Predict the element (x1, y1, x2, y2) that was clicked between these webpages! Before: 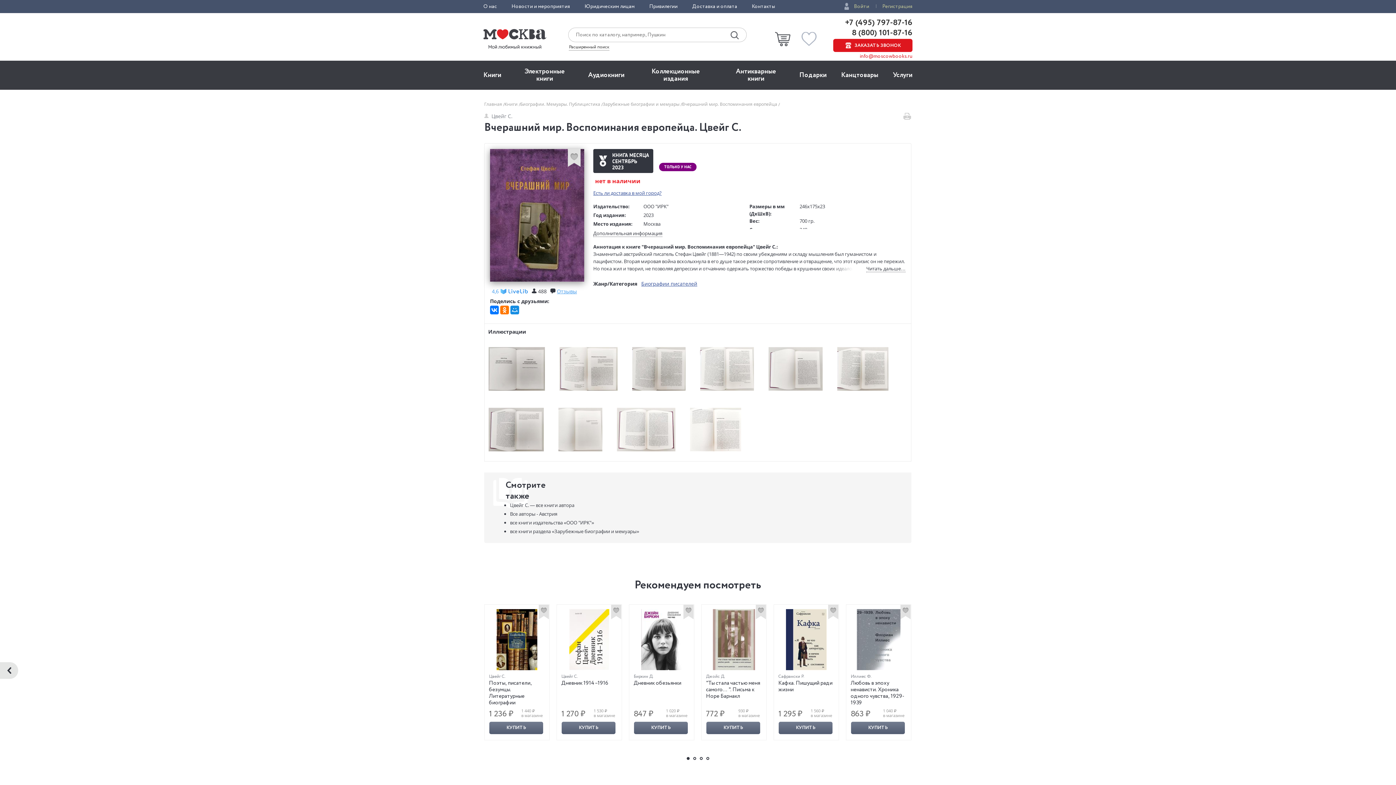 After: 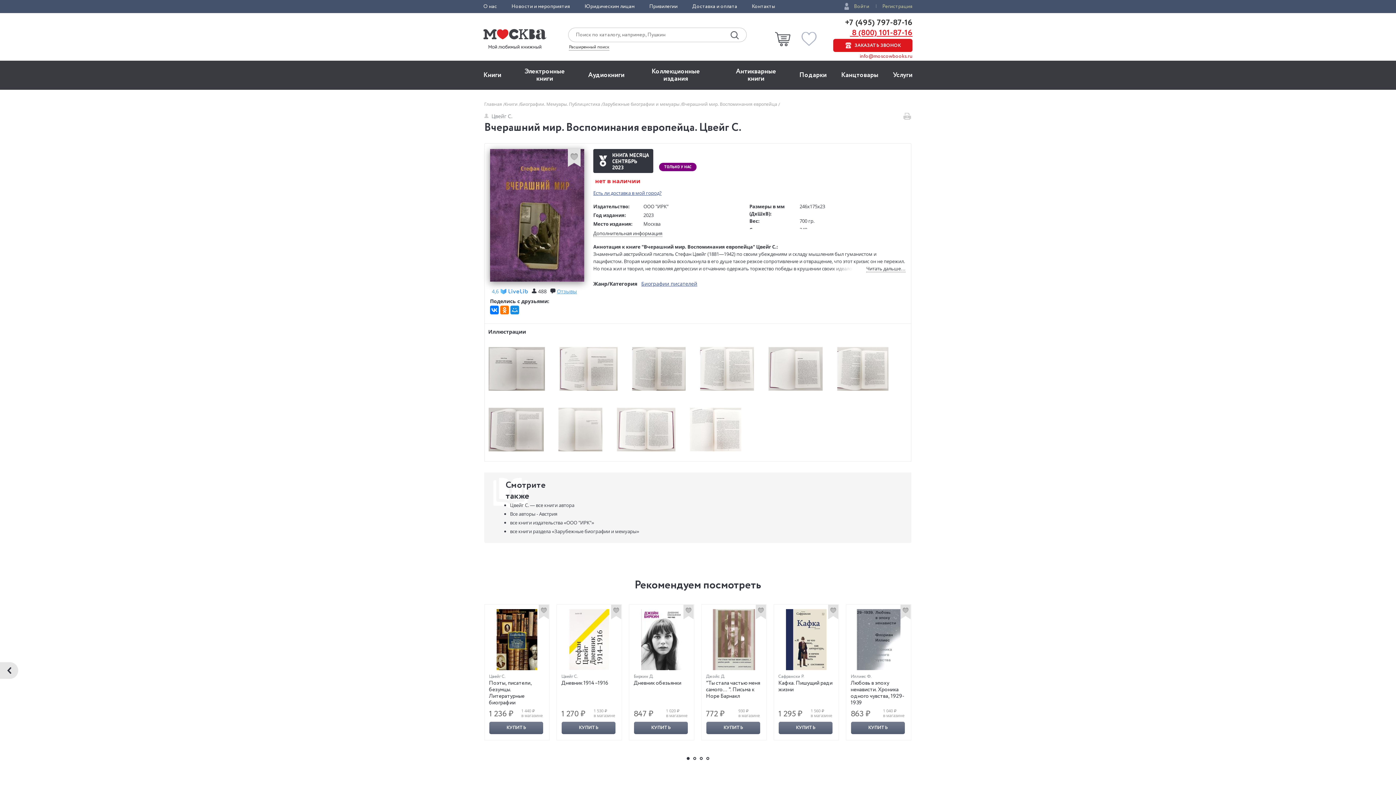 Action: label:  8 (800) 101-87-16 bbox: (833, 28, 912, 37)